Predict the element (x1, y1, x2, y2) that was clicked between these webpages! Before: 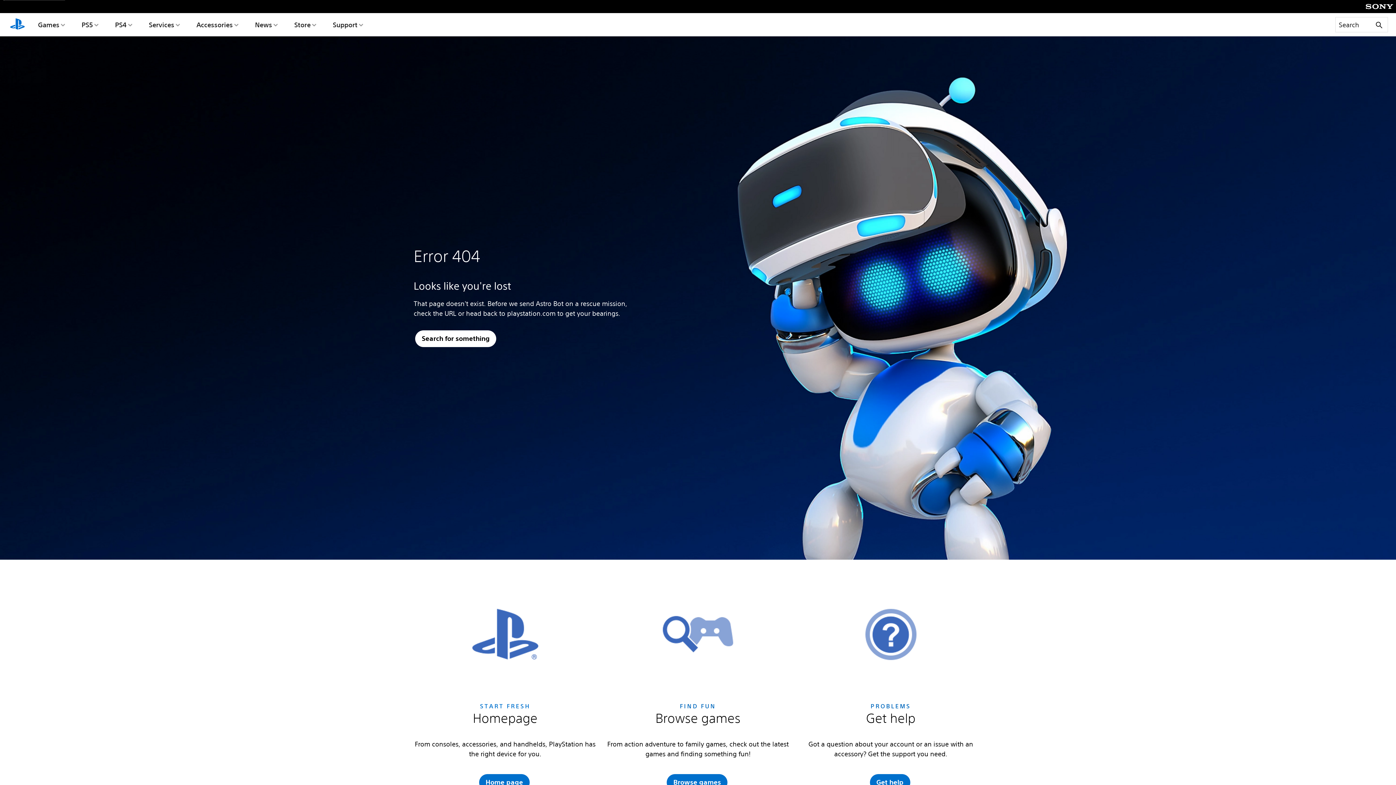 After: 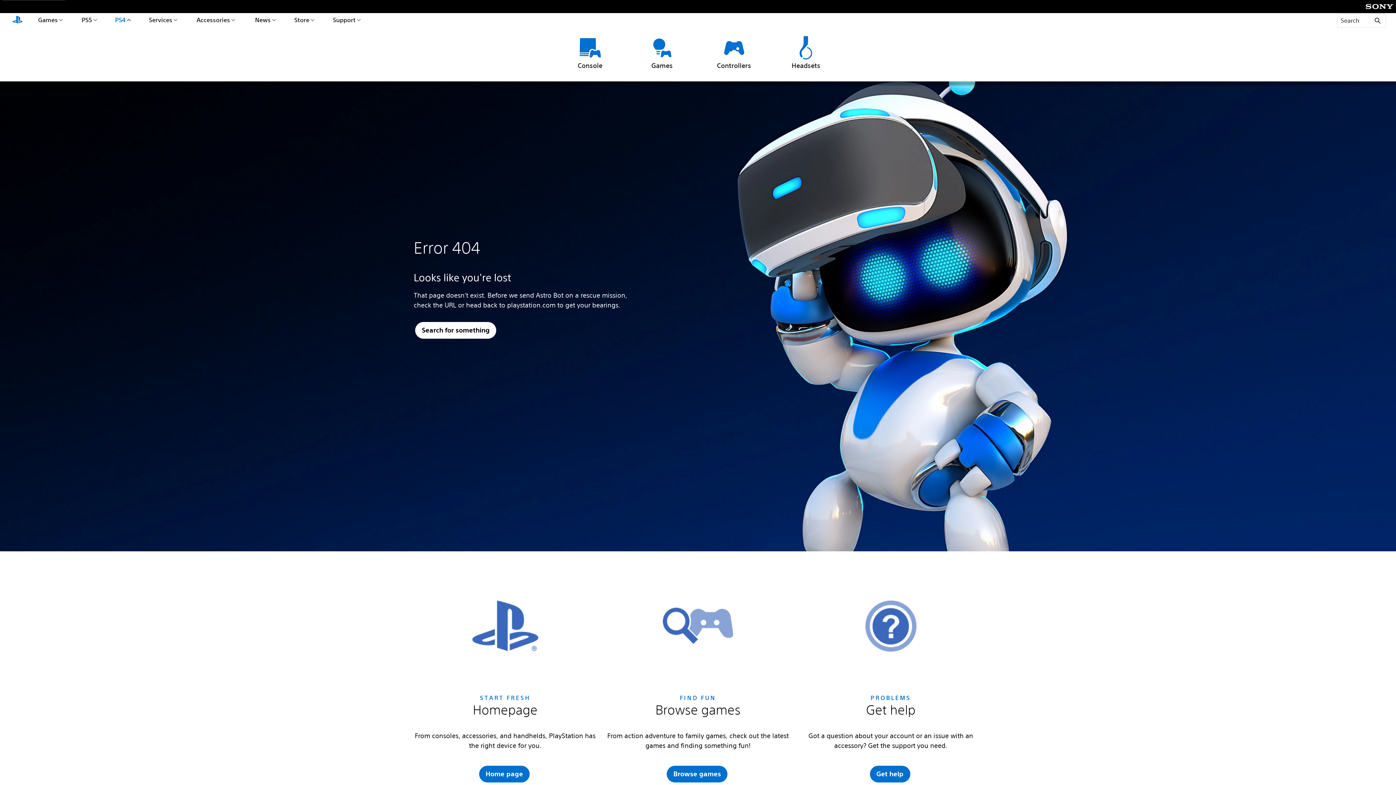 Action: label: PS4 bbox: (113, 13, 134, 36)